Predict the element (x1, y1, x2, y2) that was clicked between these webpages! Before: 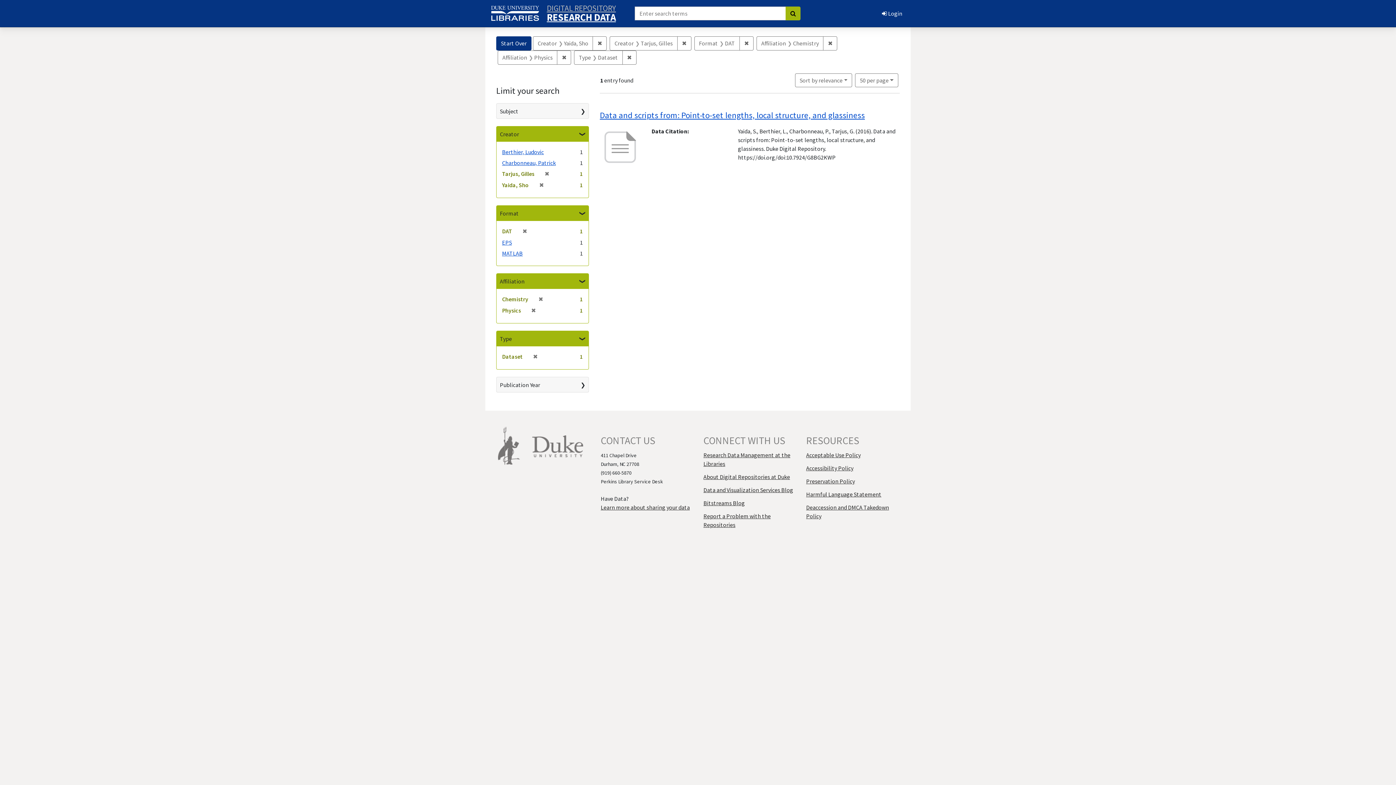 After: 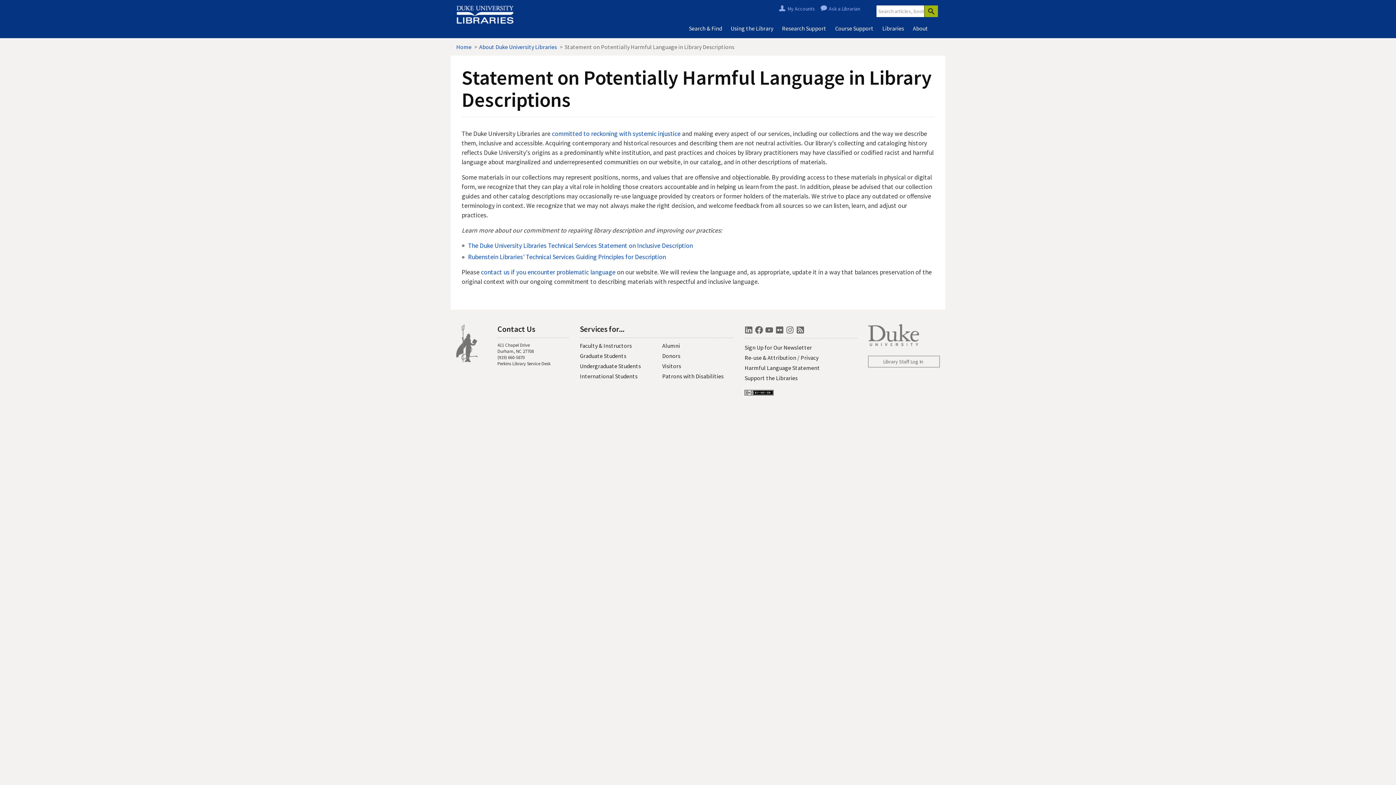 Action: bbox: (806, 490, 881, 498) label: Harmful Language Statement